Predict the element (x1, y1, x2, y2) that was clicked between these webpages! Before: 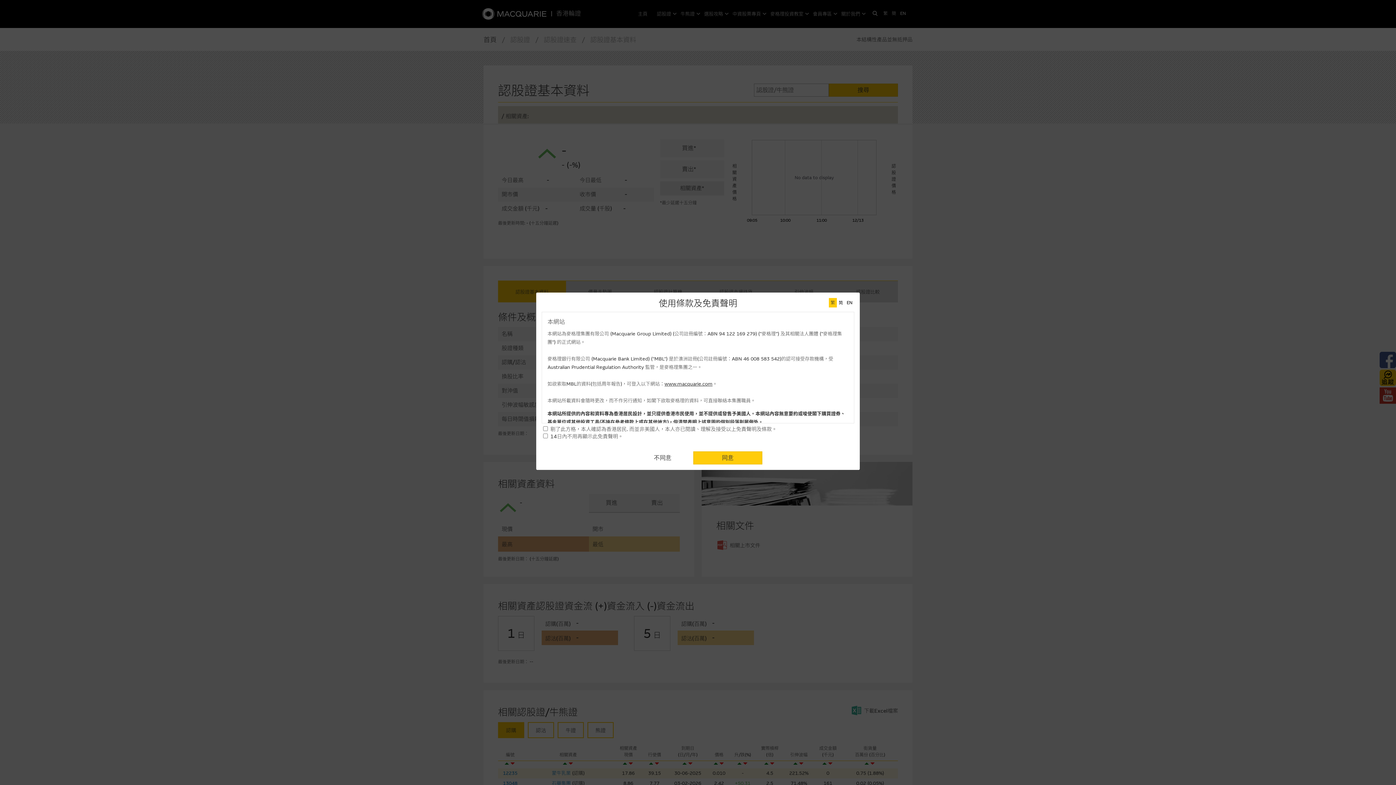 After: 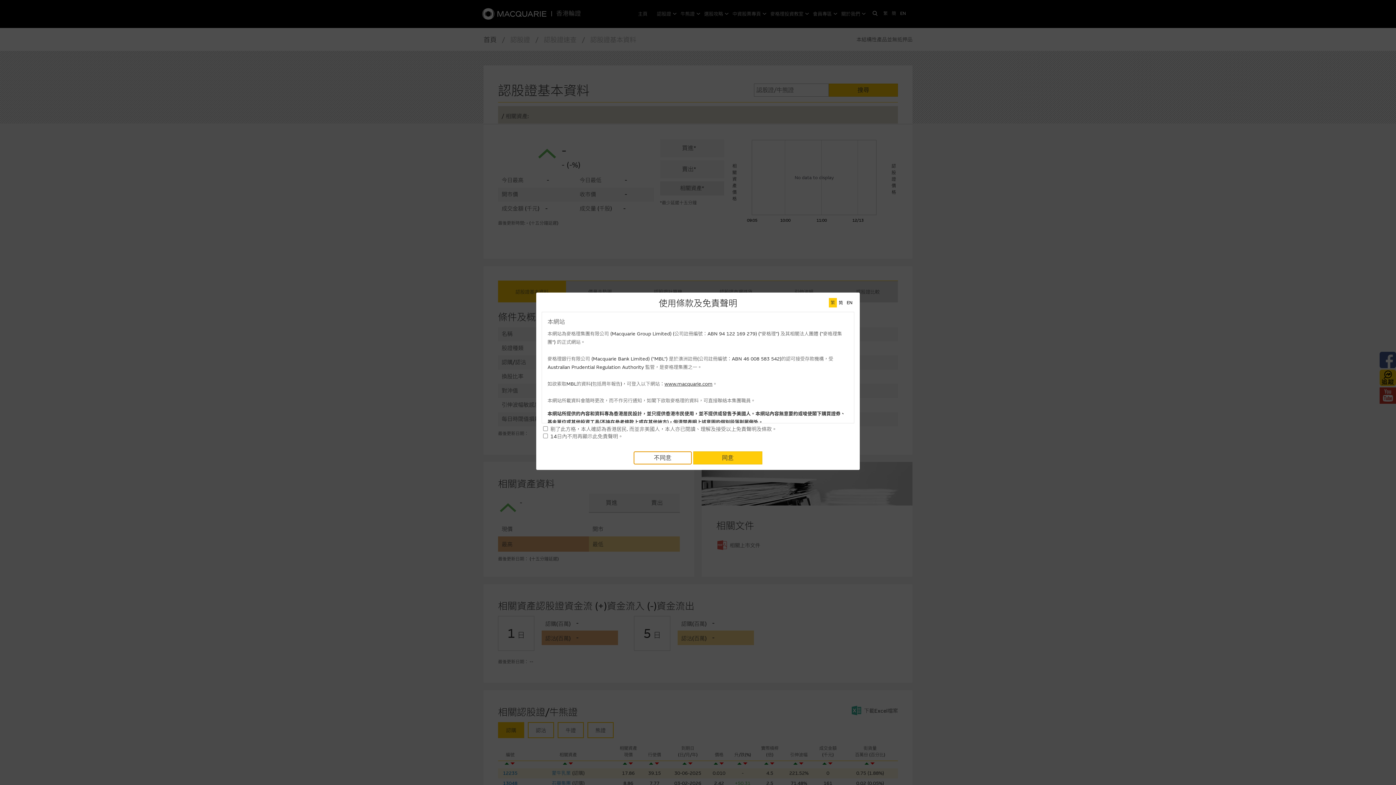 Action: bbox: (633, 451, 692, 464) label: 不同意